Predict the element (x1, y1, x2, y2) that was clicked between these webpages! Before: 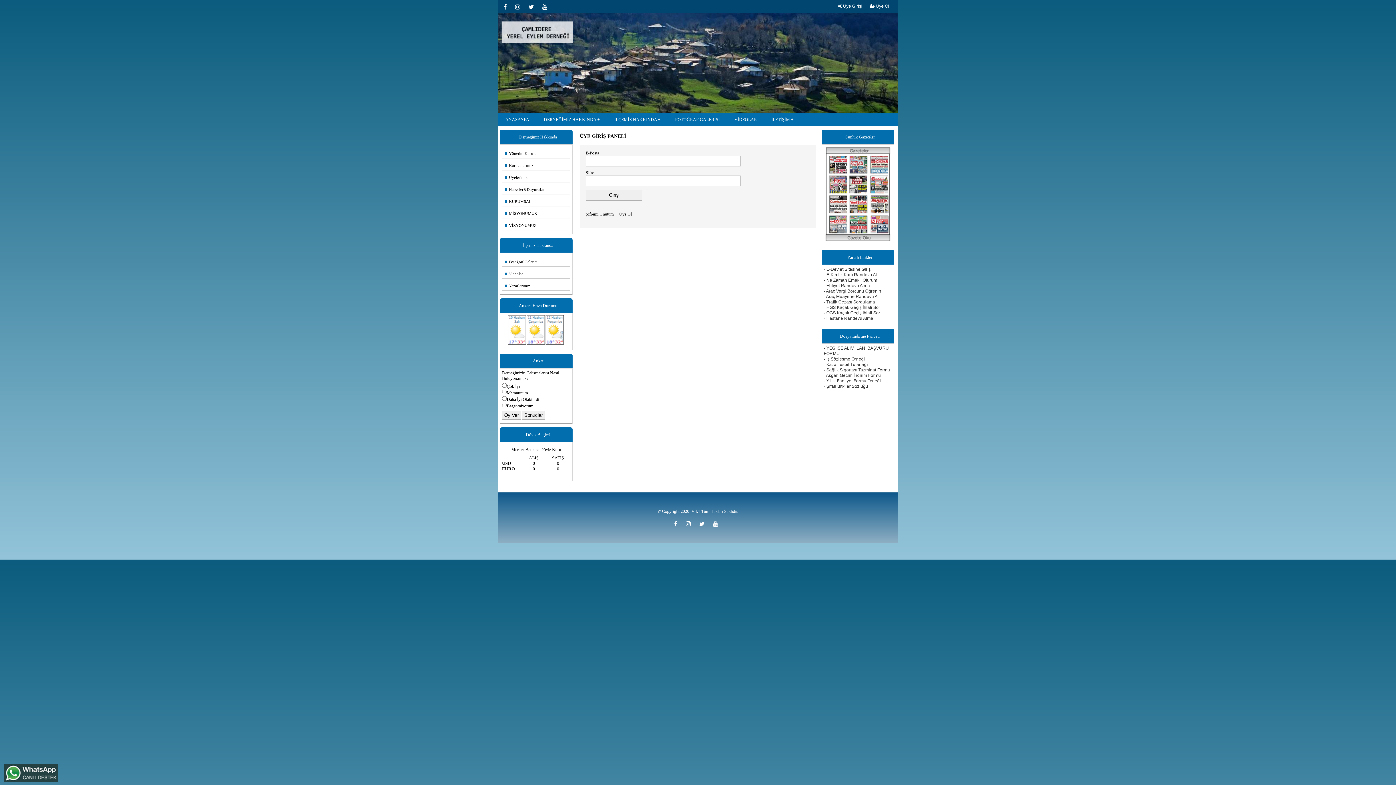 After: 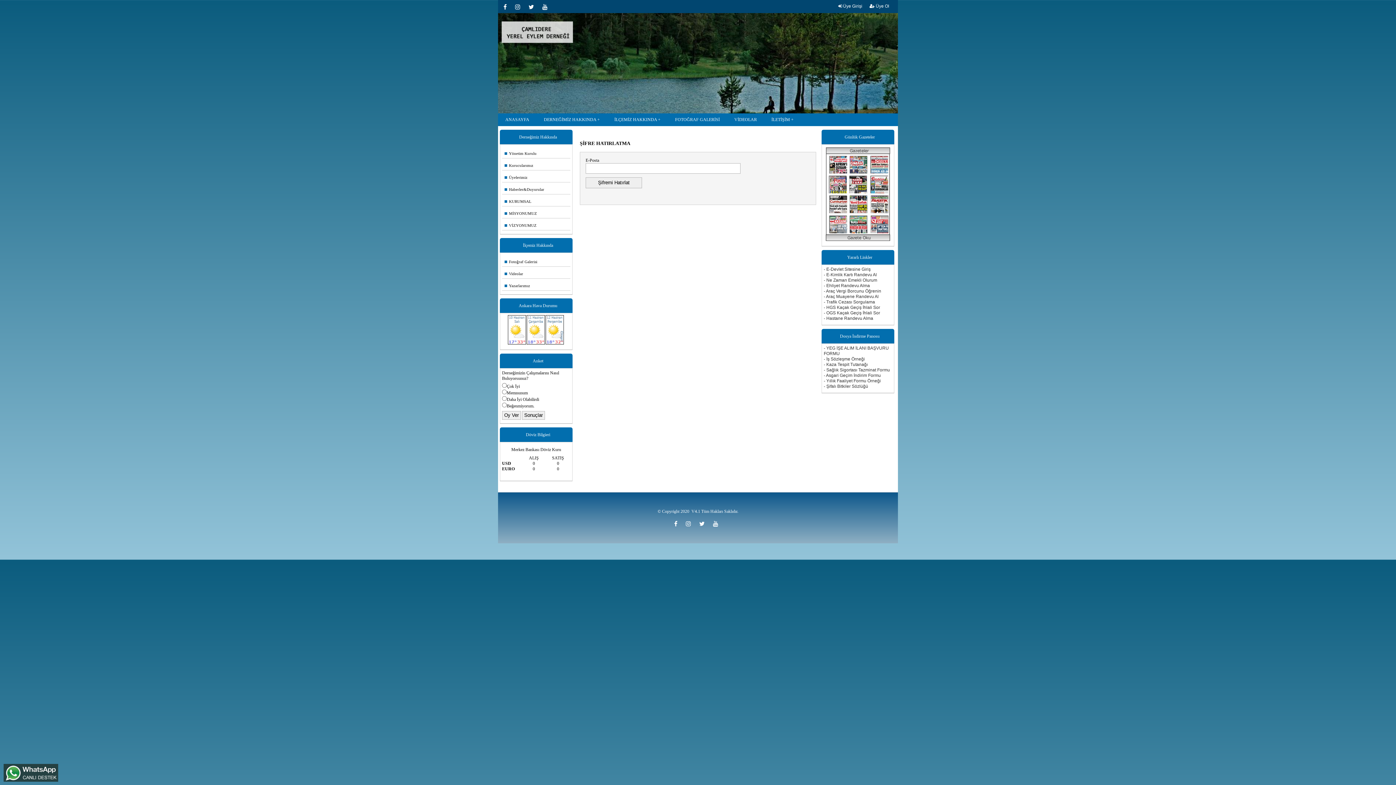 Action: label: Şifremi Unutum  bbox: (585, 211, 614, 216)